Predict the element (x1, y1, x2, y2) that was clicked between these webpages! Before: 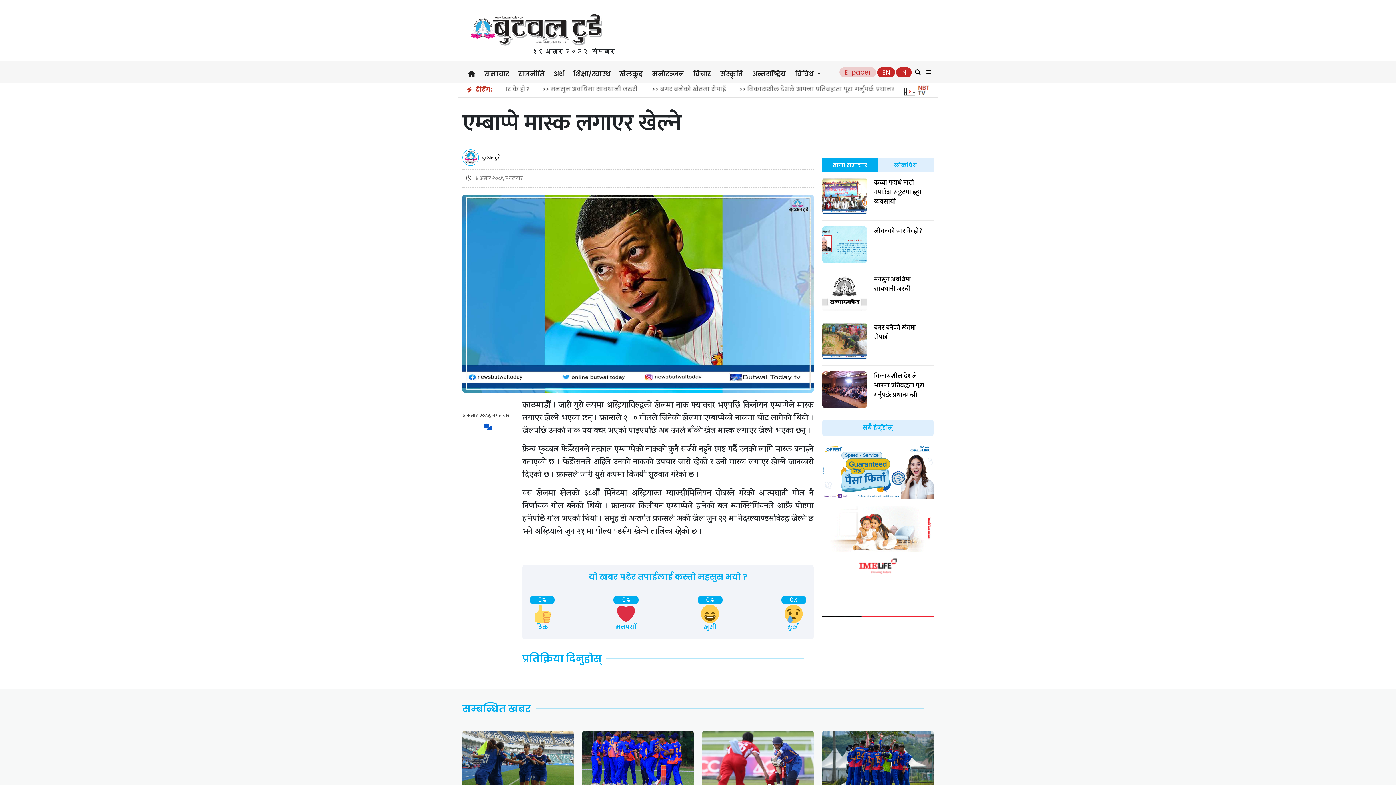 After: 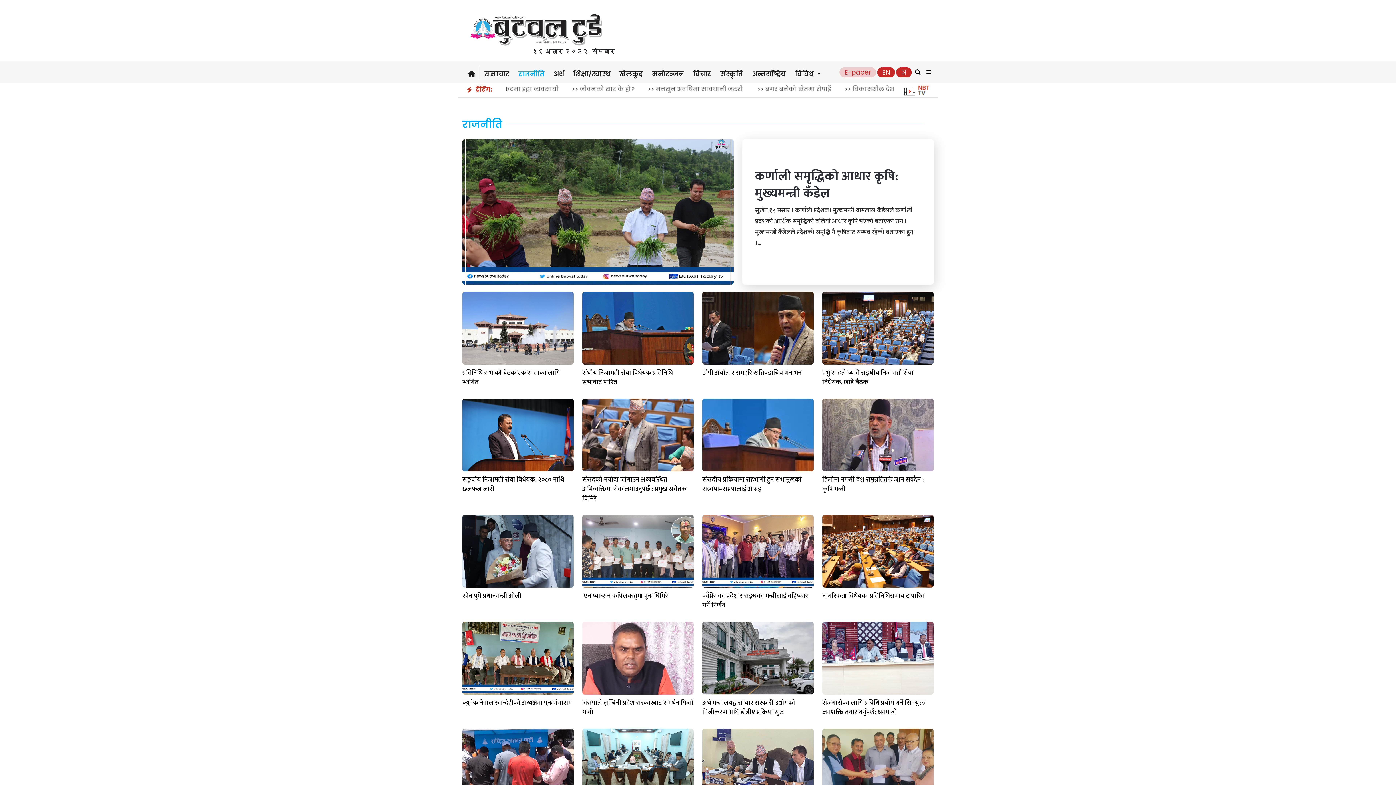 Action: label: राजनीति bbox: (513, 66, 548, 78)